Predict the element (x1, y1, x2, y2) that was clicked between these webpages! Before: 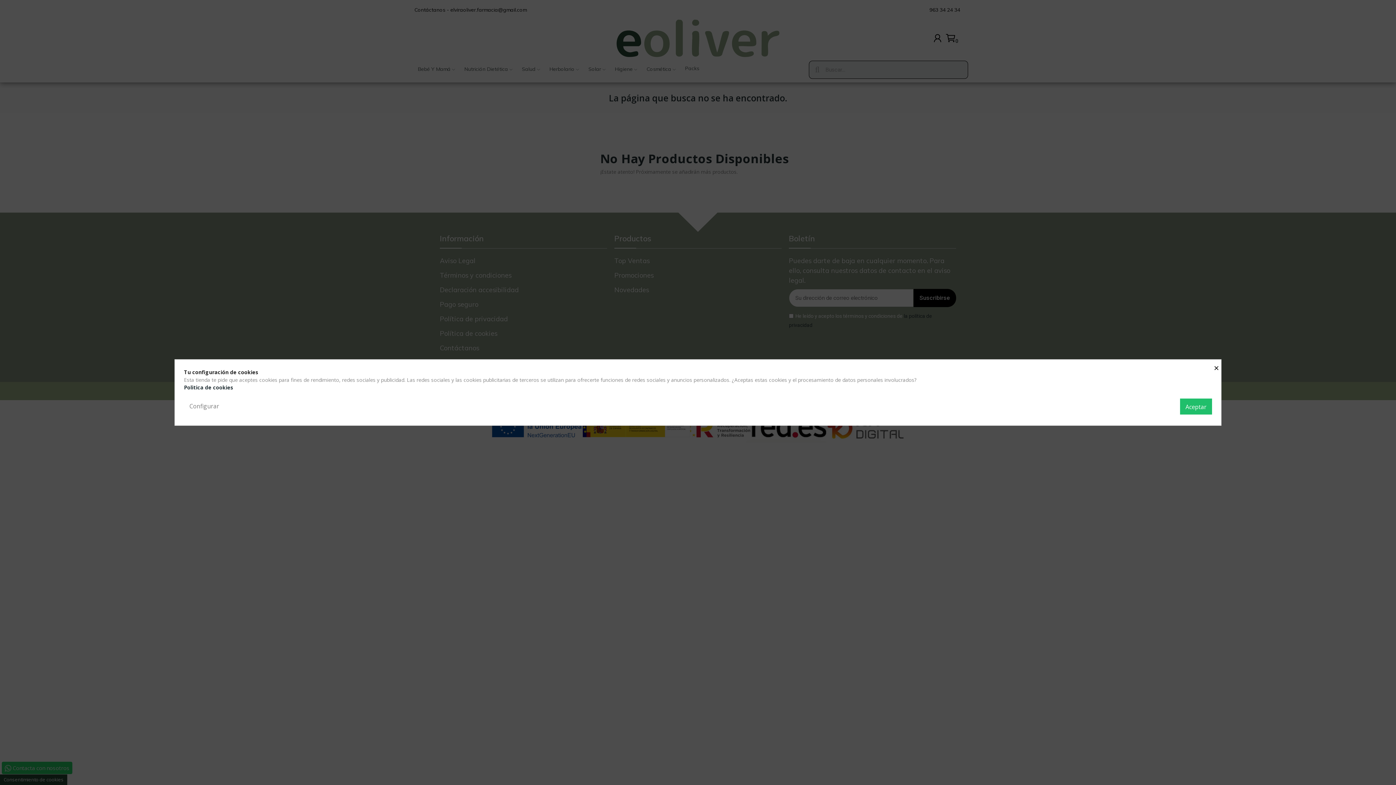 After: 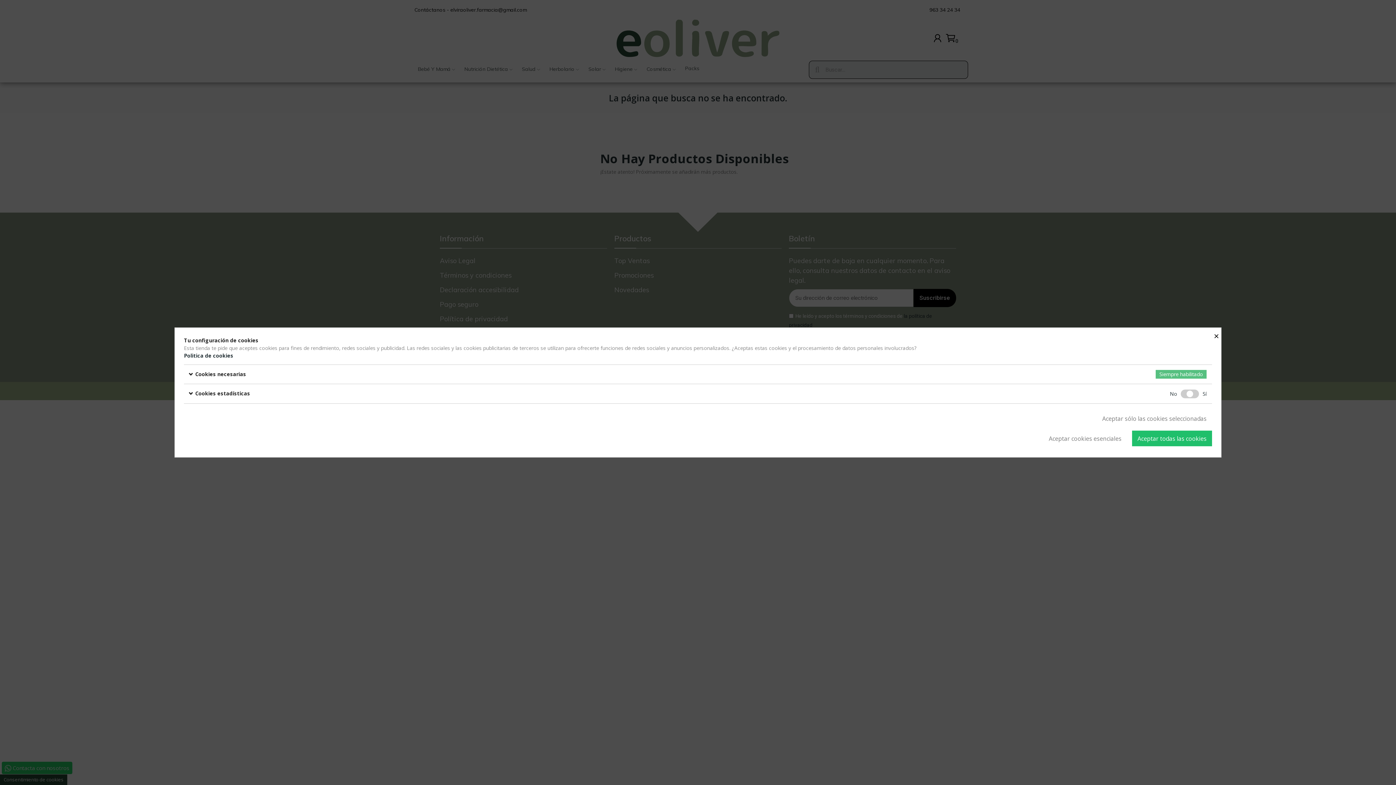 Action: bbox: (184, 398, 224, 414) label: Configurar